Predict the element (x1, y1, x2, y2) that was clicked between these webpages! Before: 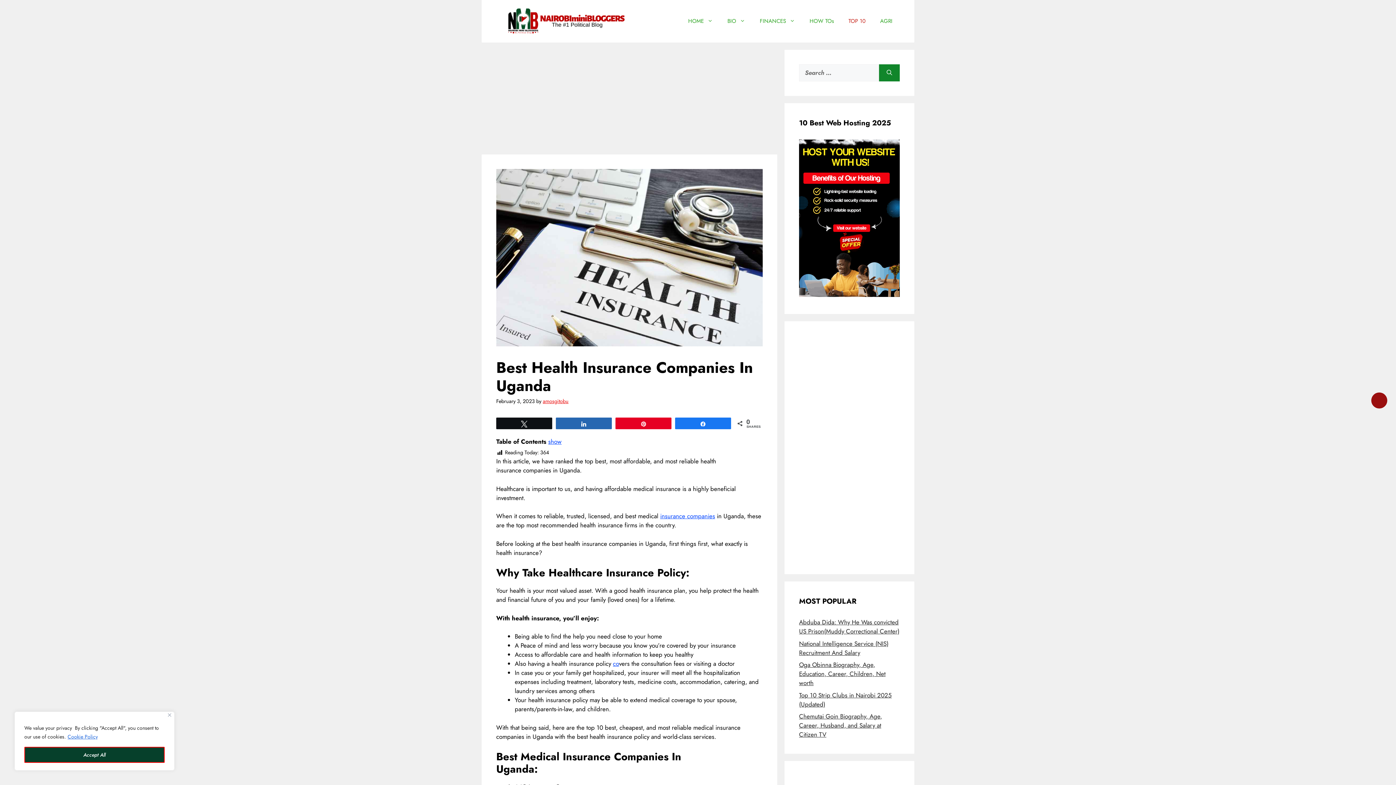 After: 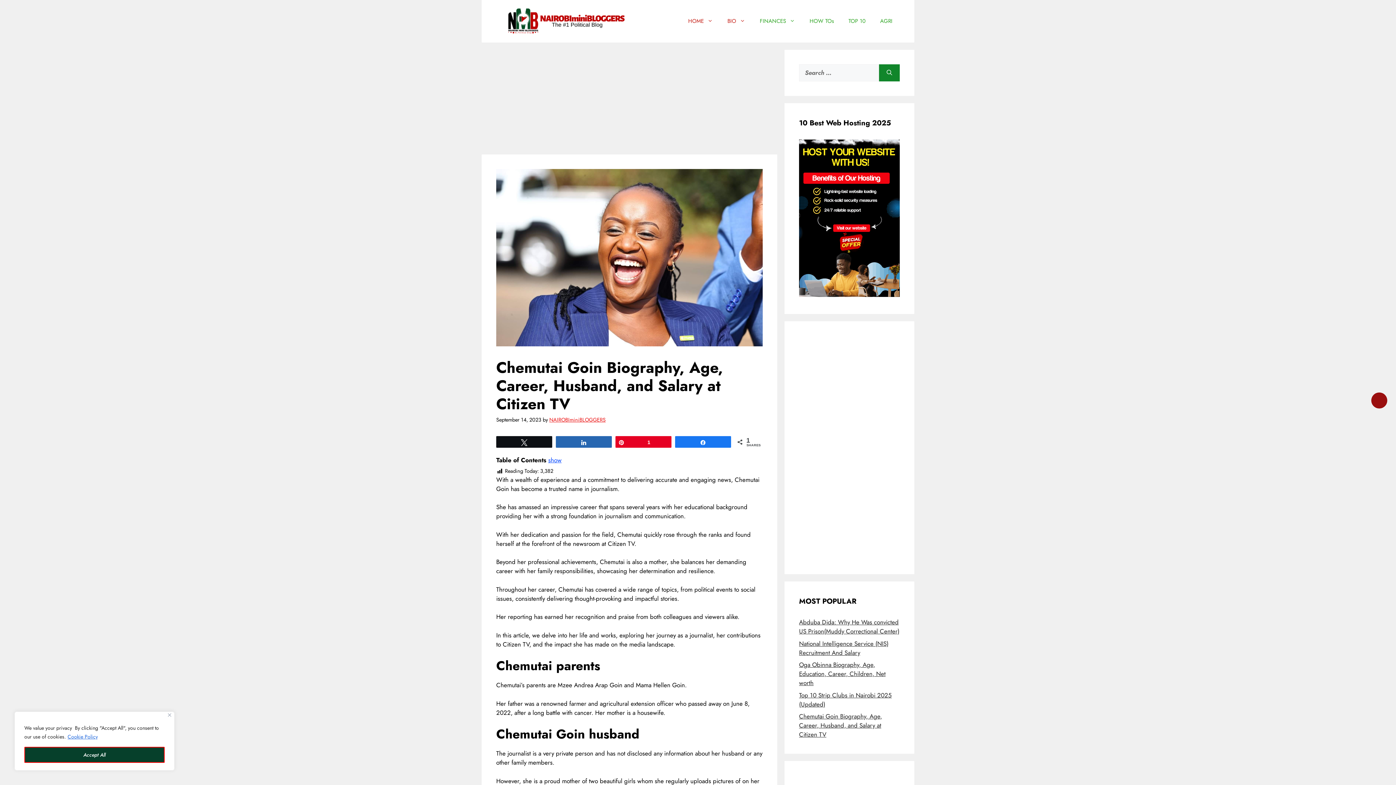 Action: bbox: (799, 712, 882, 739) label: Chemutai Goin Biography, Age, Career, Husband, and Salary at Citizen TV